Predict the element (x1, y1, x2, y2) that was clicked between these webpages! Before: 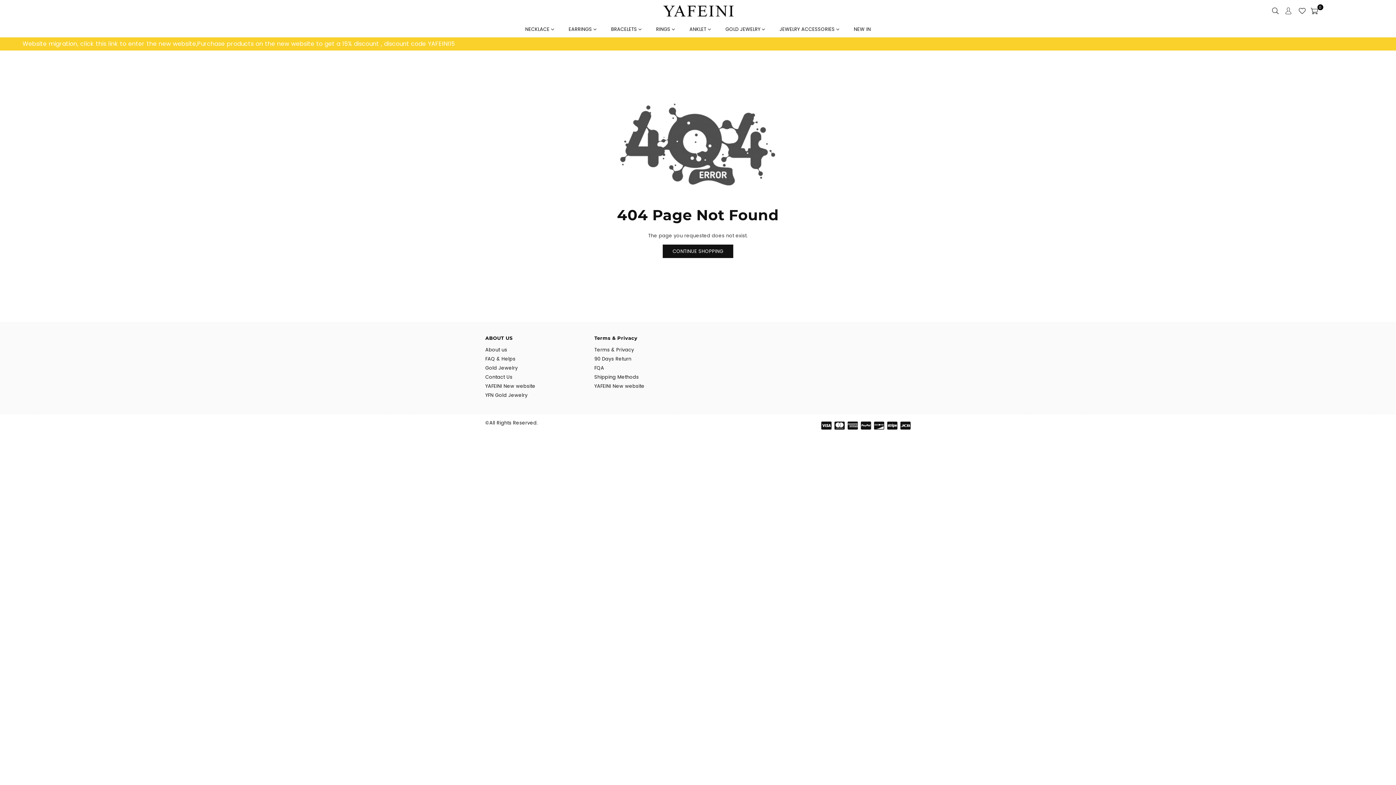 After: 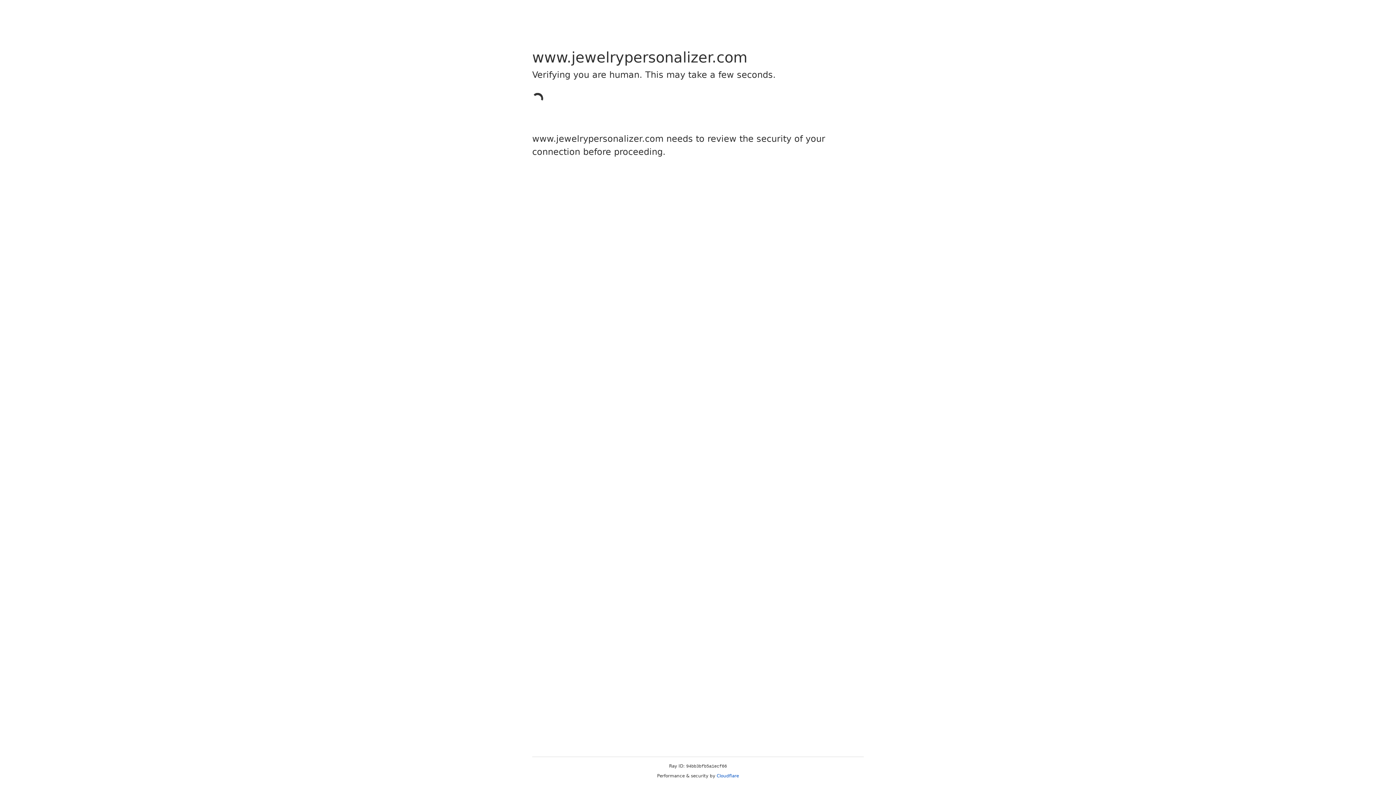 Action: label: Shipping Methods bbox: (594, 373, 638, 380)